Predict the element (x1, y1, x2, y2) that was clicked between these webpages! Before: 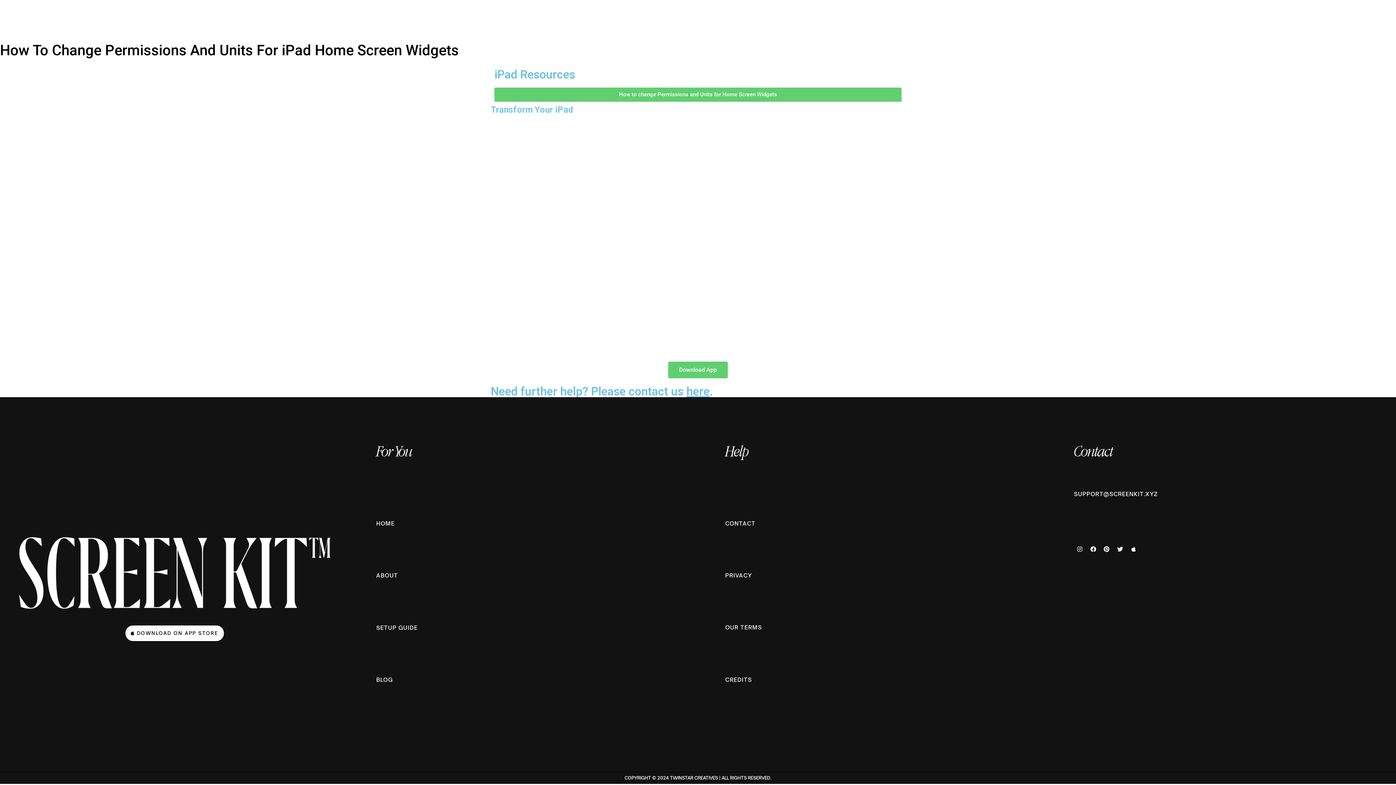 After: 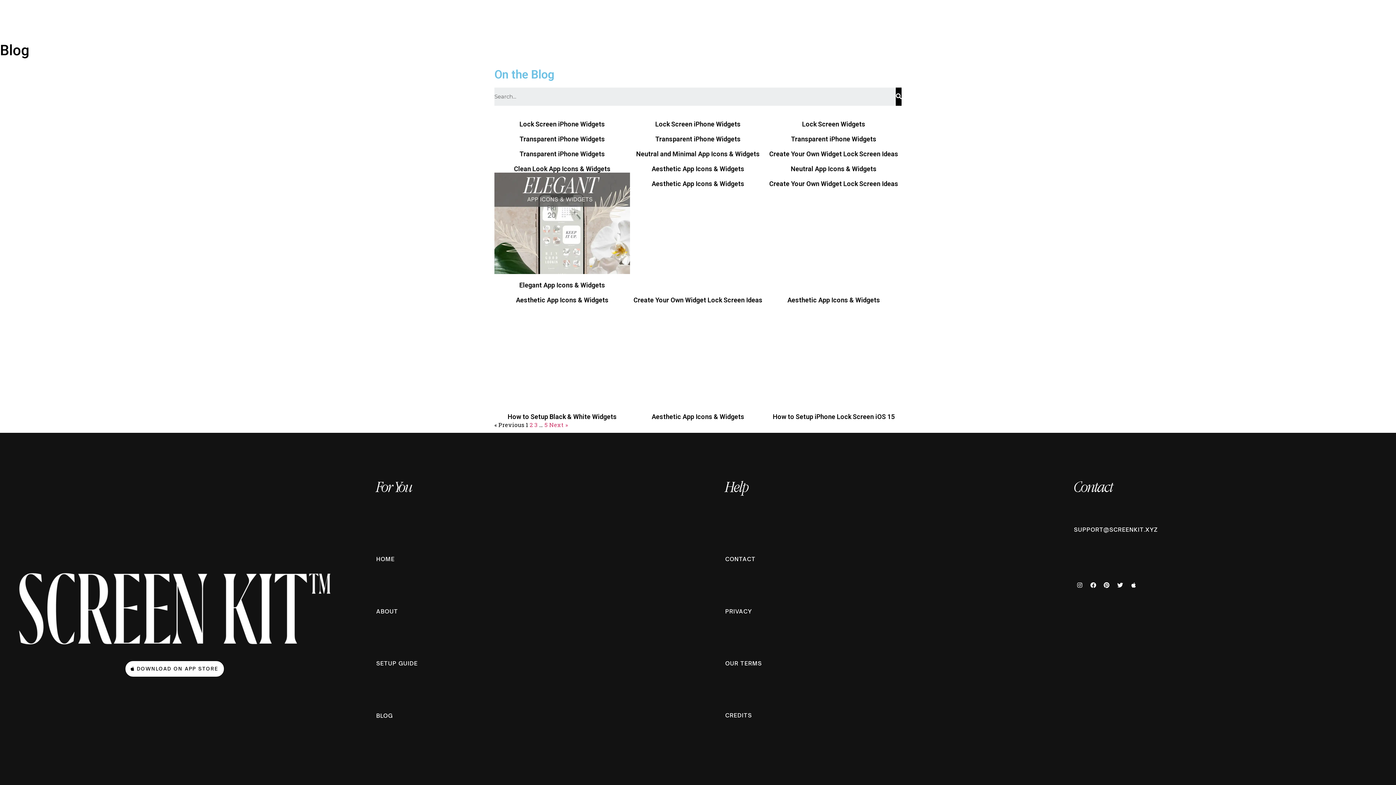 Action: label: BLOG bbox: (735, 15, 766, 22)